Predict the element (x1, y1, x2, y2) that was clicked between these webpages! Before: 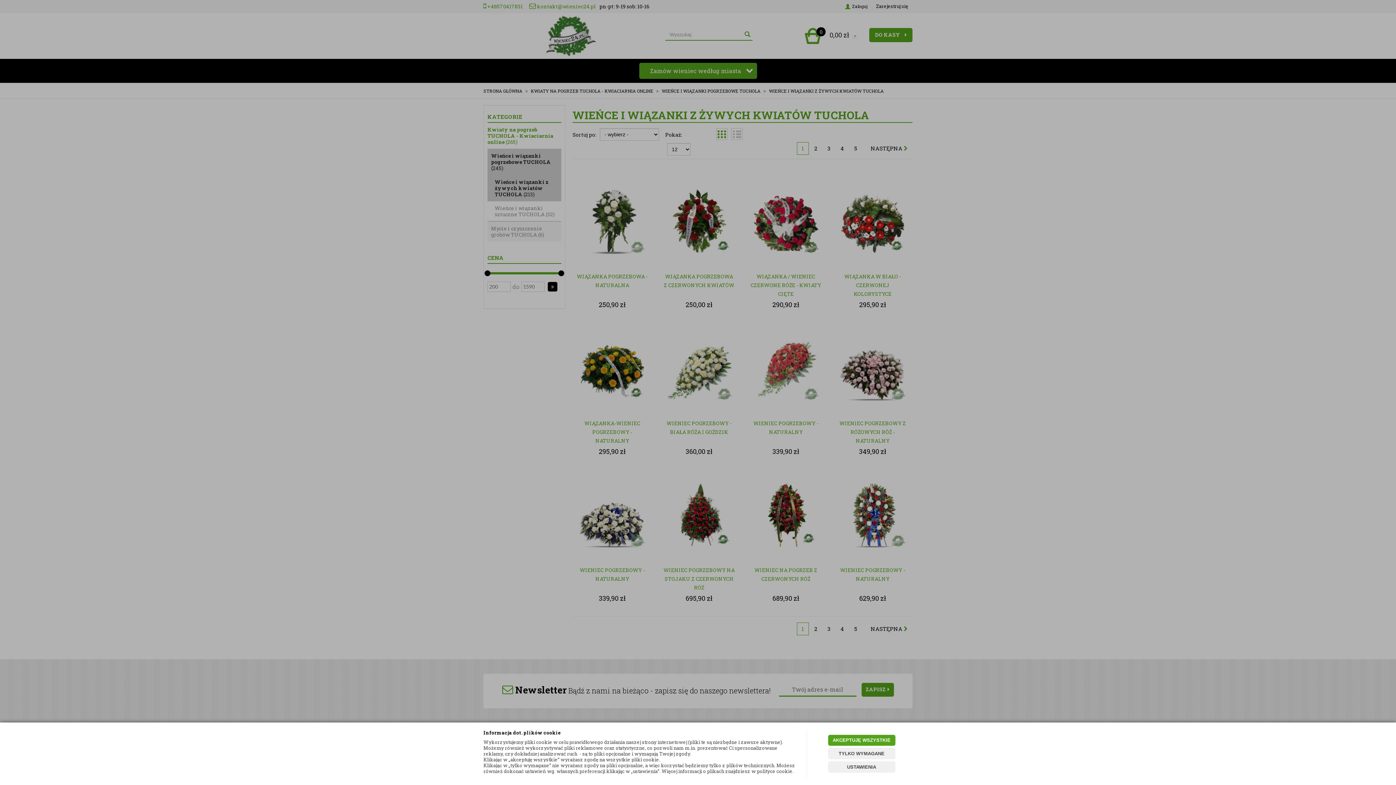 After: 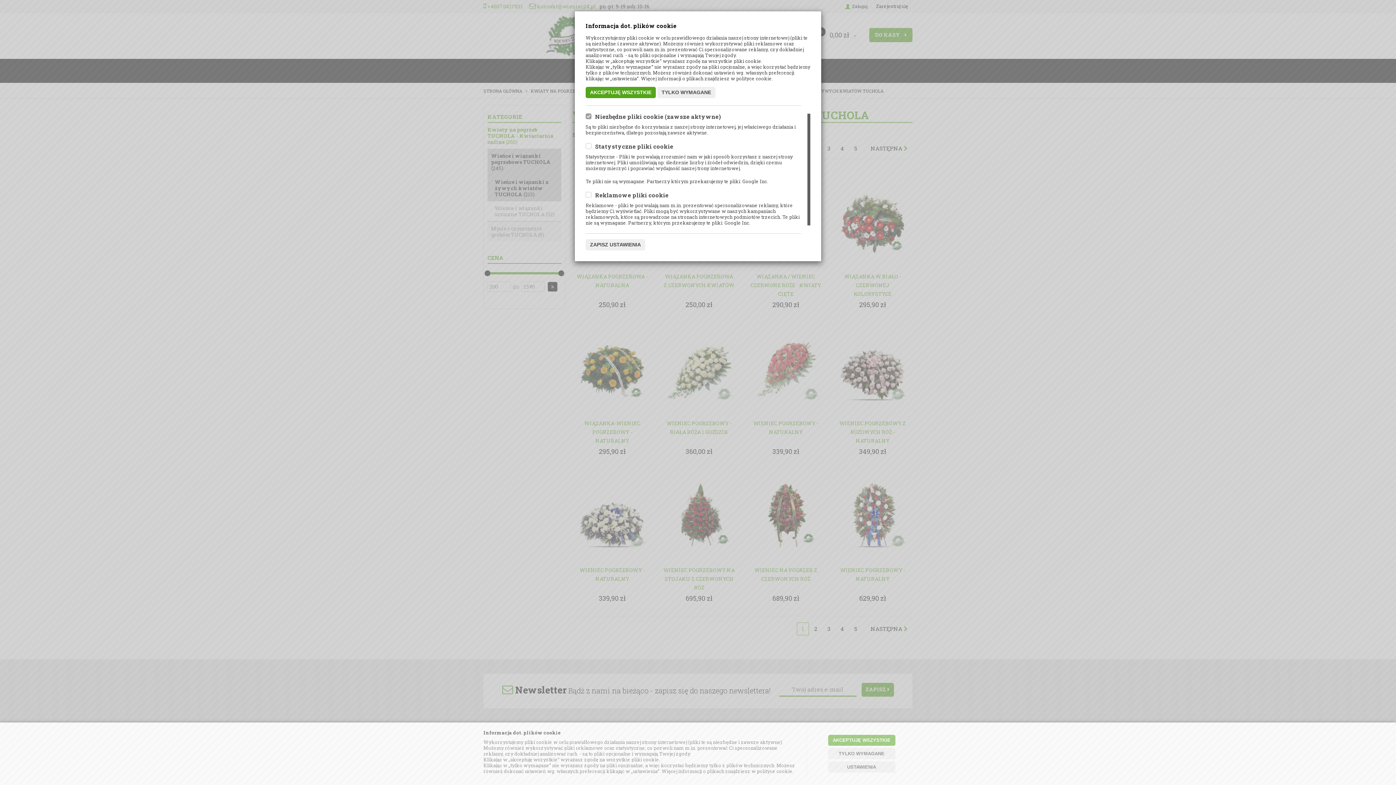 Action: bbox: (828, 761, 895, 773) label: USTAWIENIA